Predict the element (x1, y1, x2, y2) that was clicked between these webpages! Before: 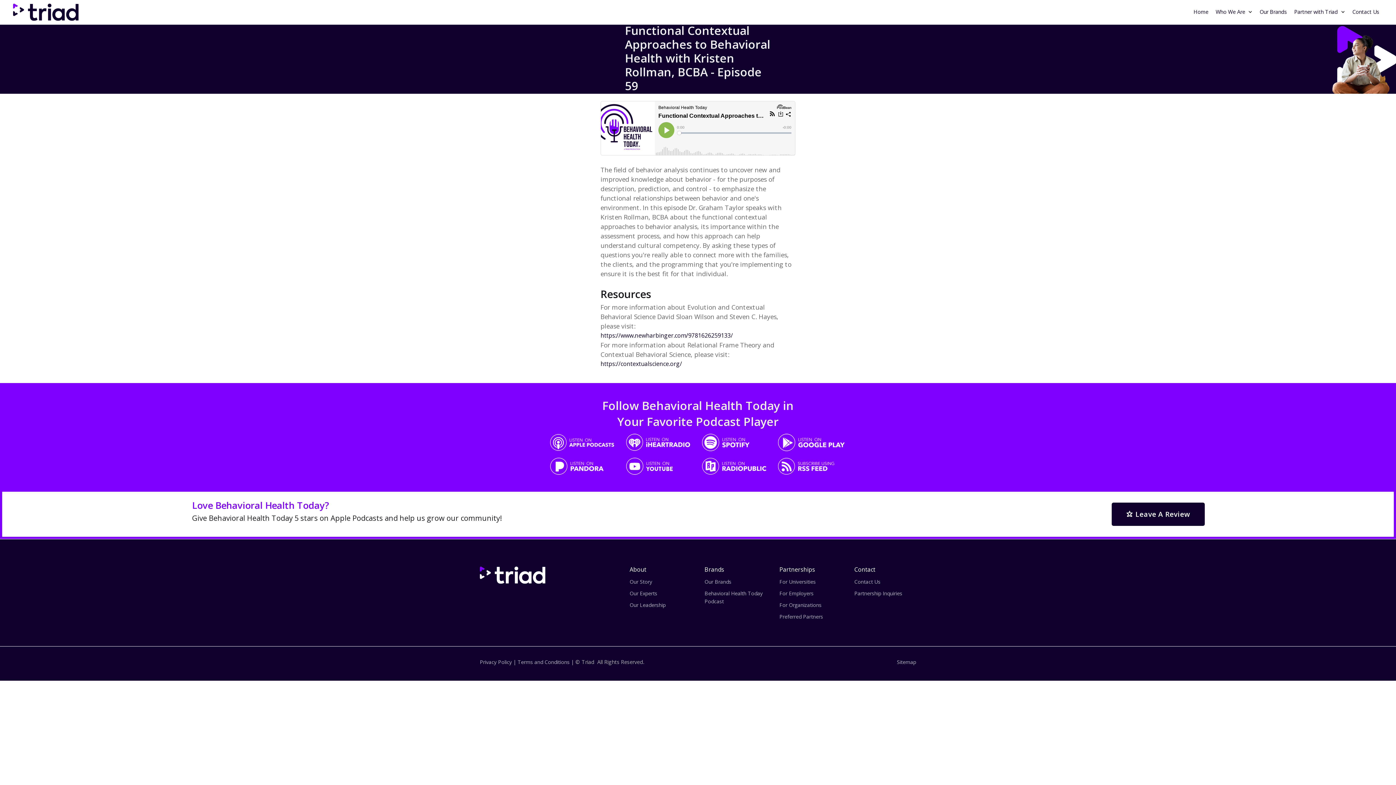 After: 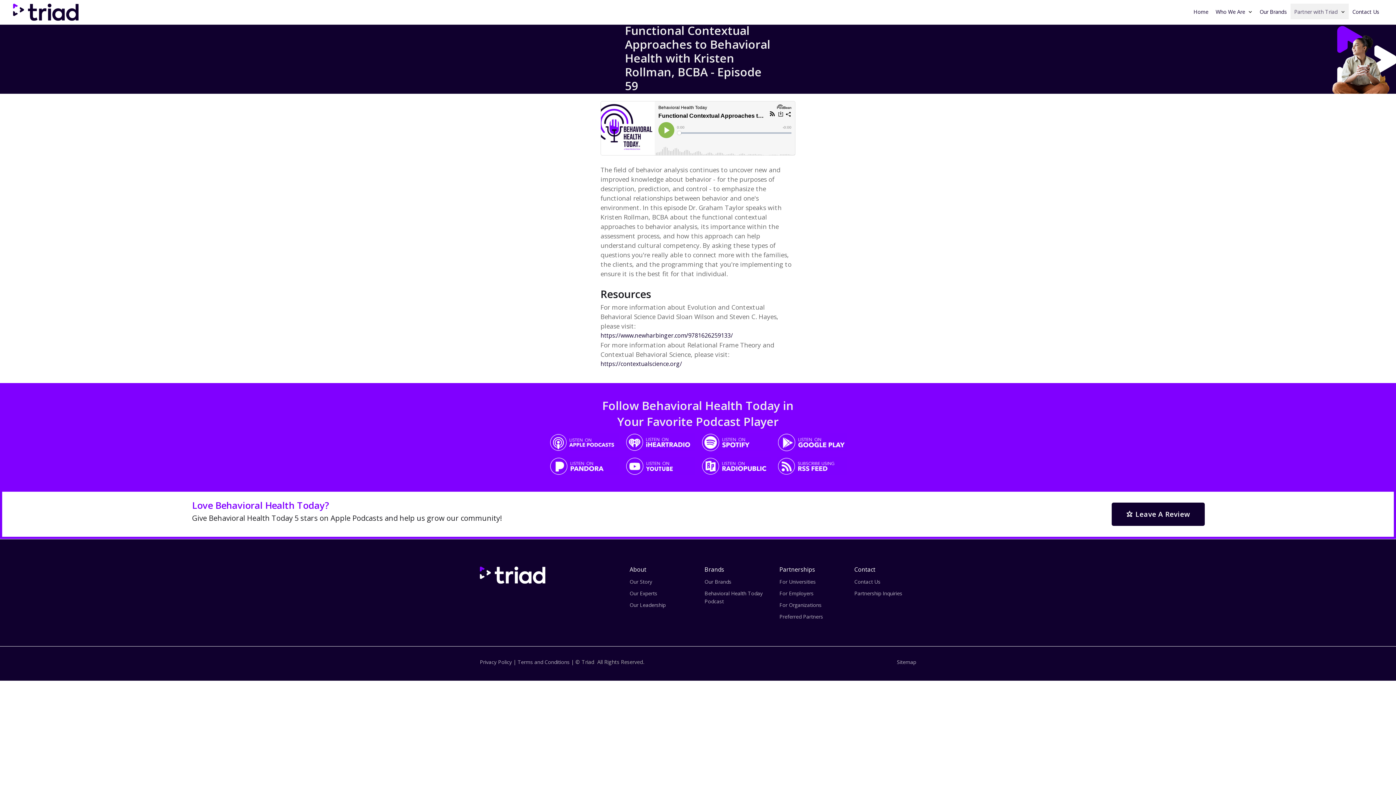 Action: label: Partner with Triad bbox: (1290, 3, 1349, 19)